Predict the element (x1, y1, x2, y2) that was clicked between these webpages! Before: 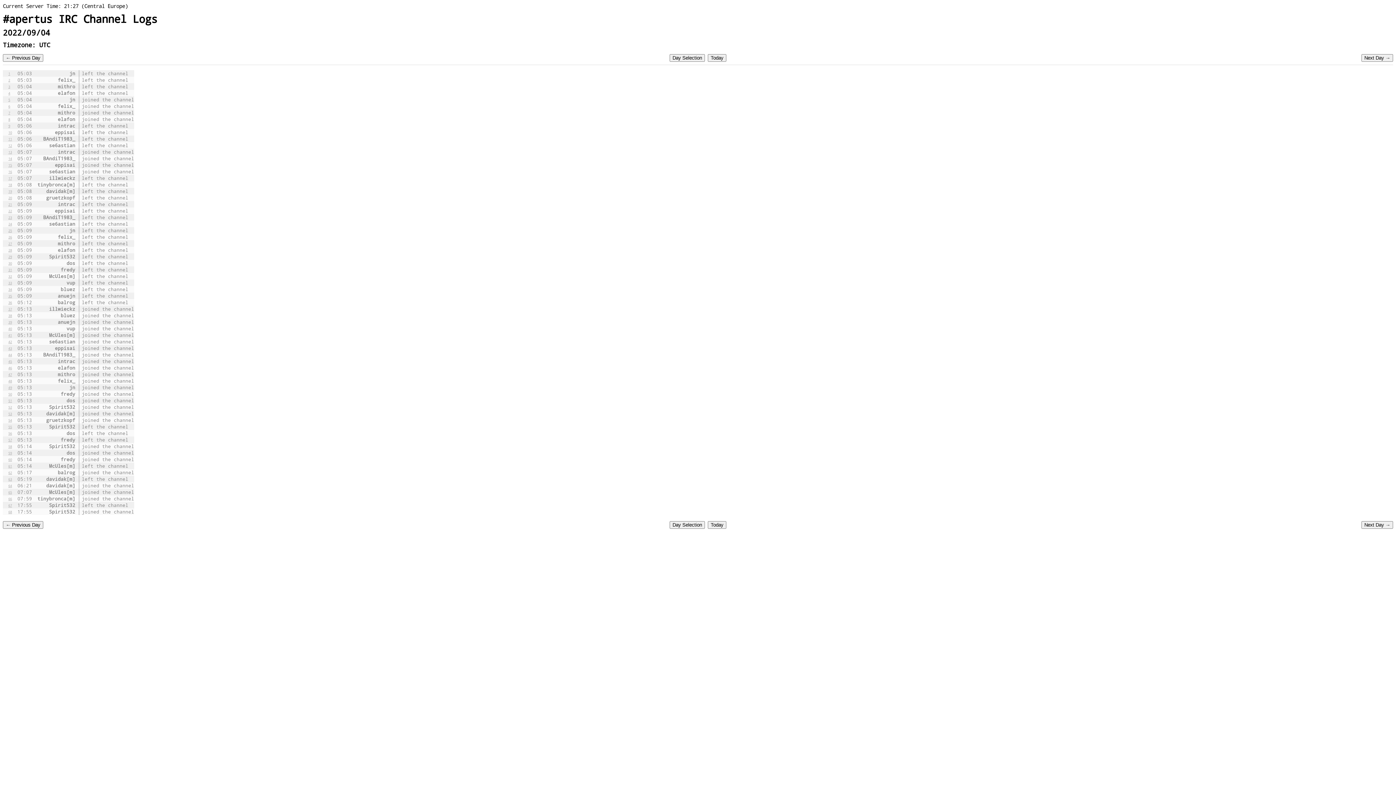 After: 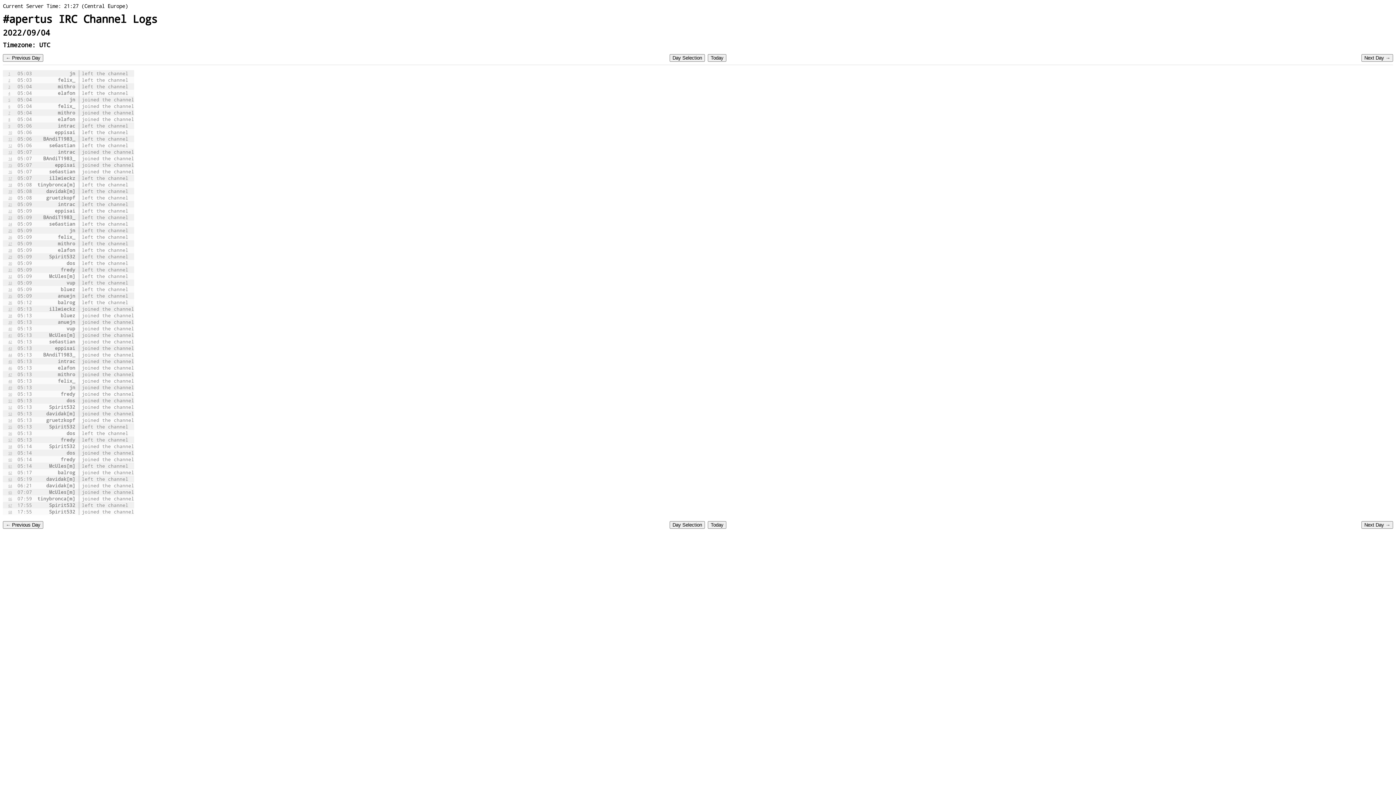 Action: bbox: (8, 175, 12, 180) label: 17